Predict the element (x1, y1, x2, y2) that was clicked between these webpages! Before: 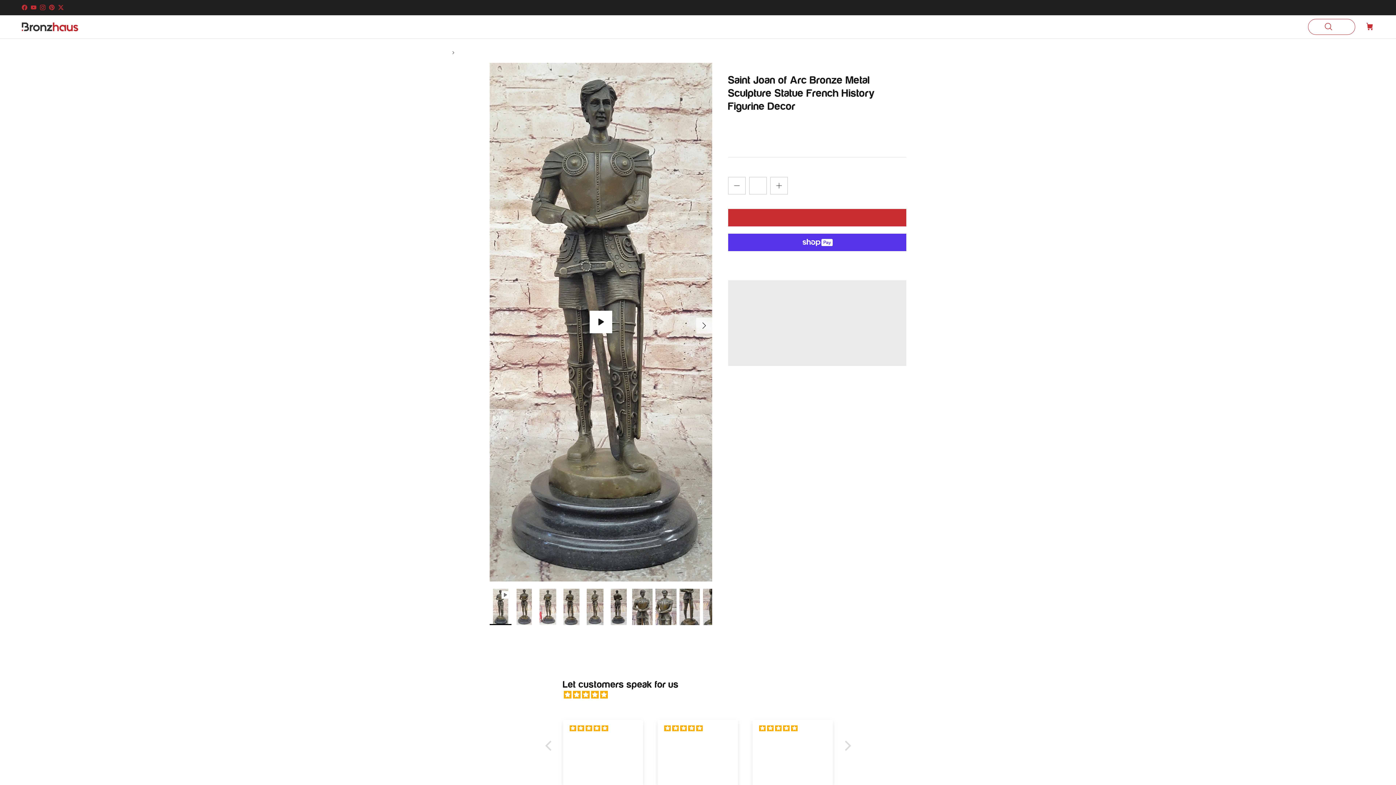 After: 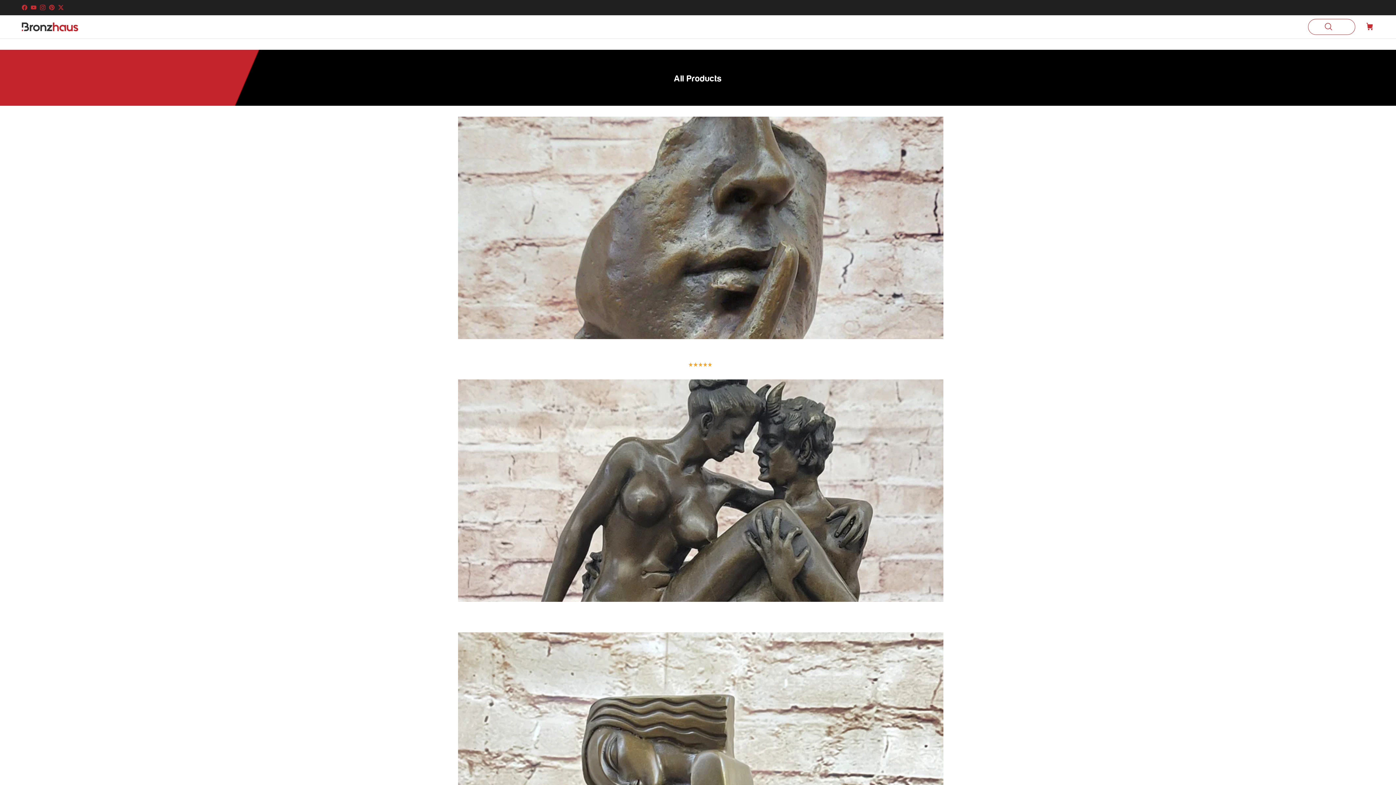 Action: label: Shop bbox: (645, 15, 658, 38)